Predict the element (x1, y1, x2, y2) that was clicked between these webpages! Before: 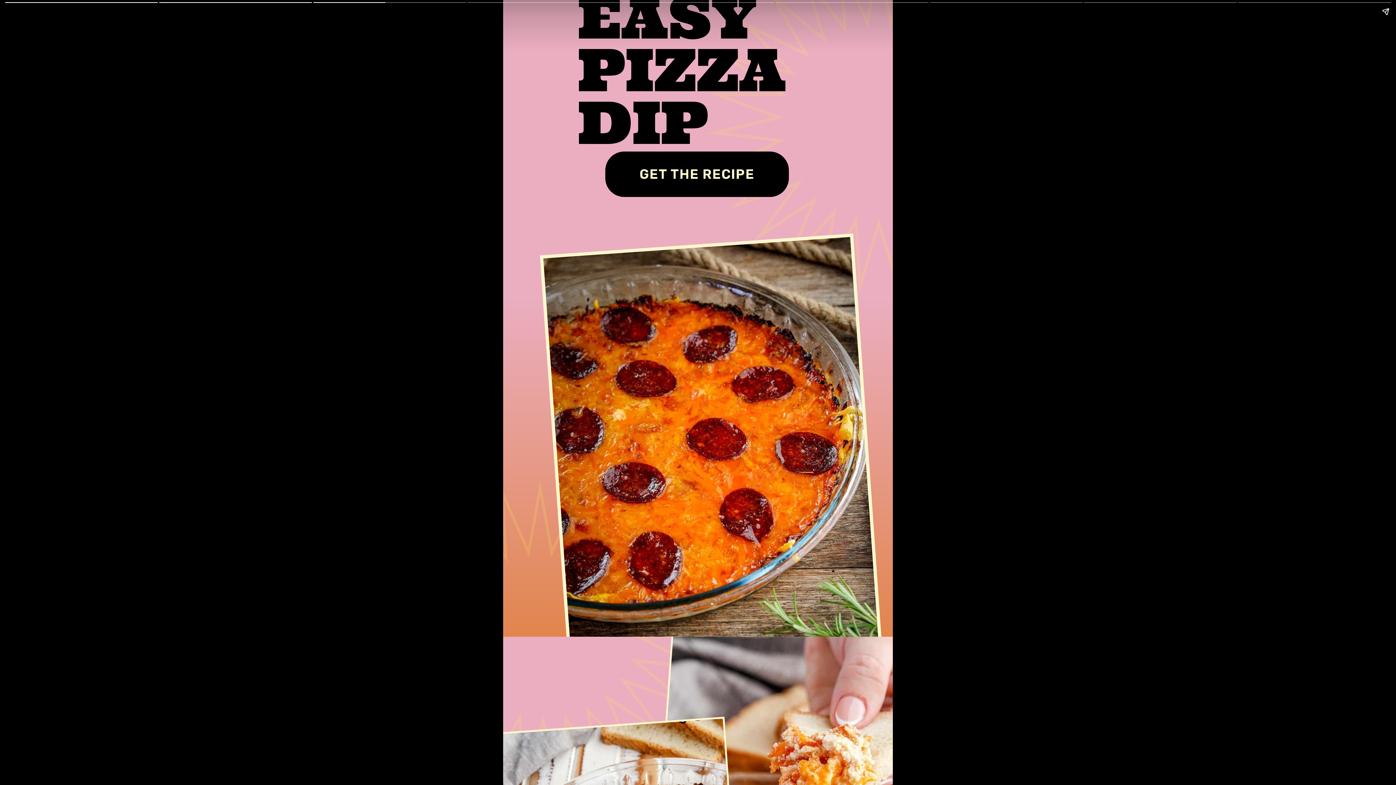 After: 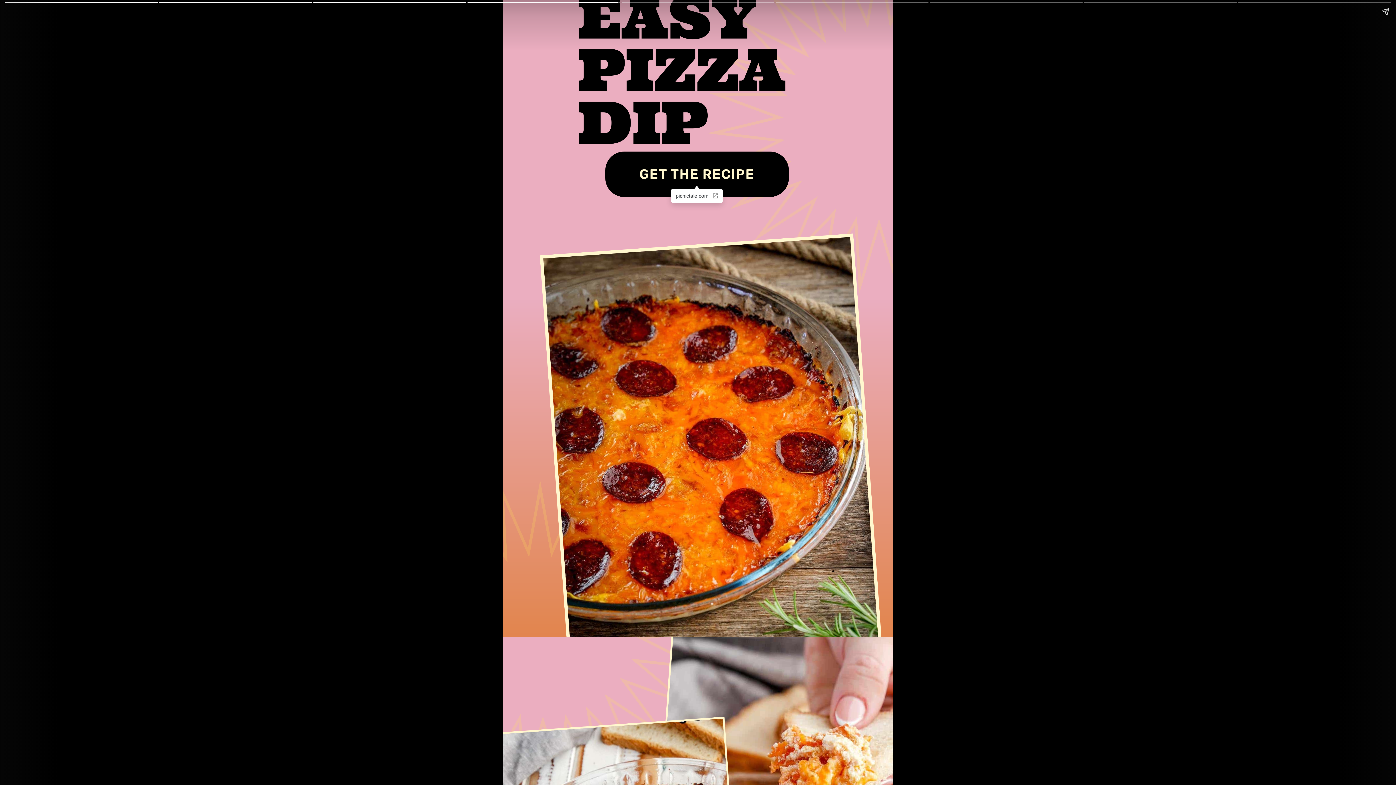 Action: bbox: (605, 151, 789, 197) label: GET THE RECIPE